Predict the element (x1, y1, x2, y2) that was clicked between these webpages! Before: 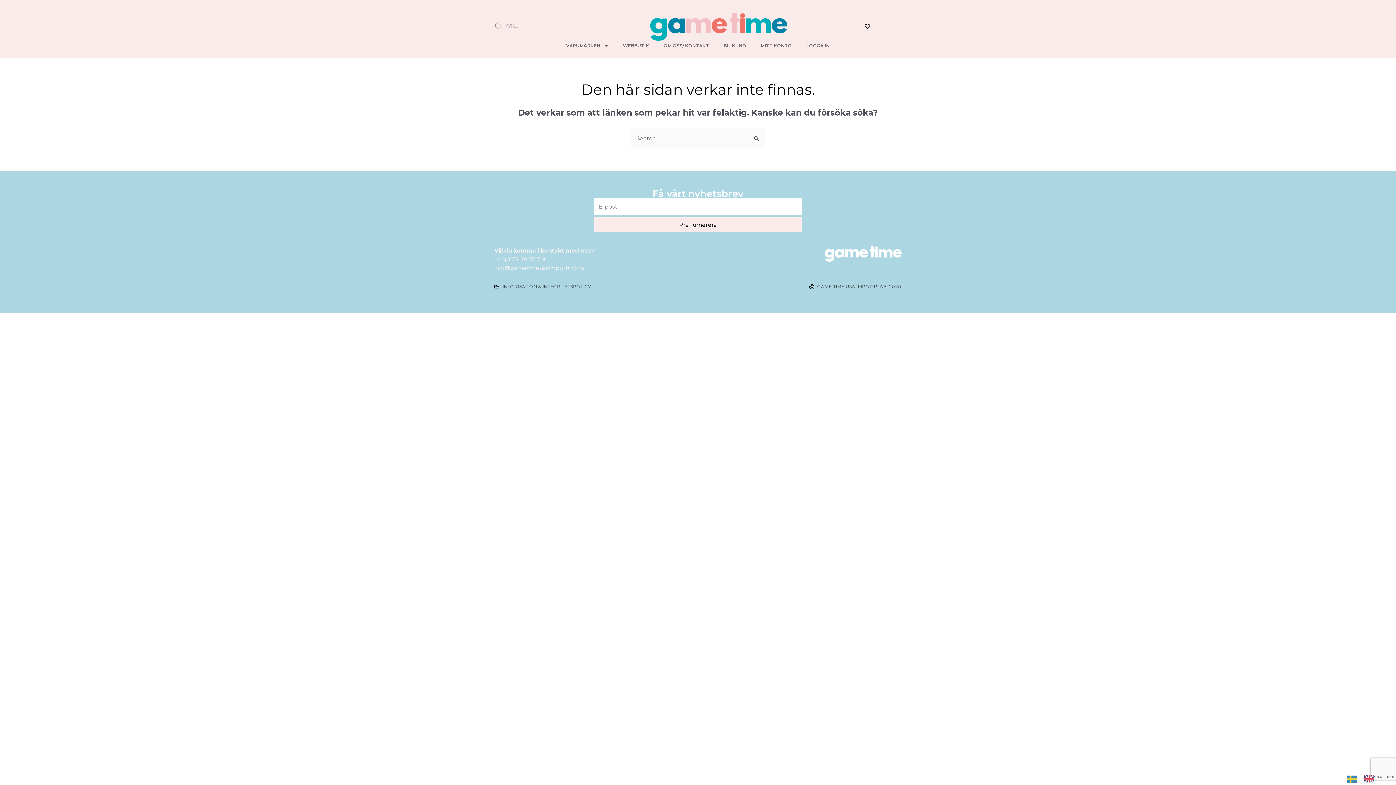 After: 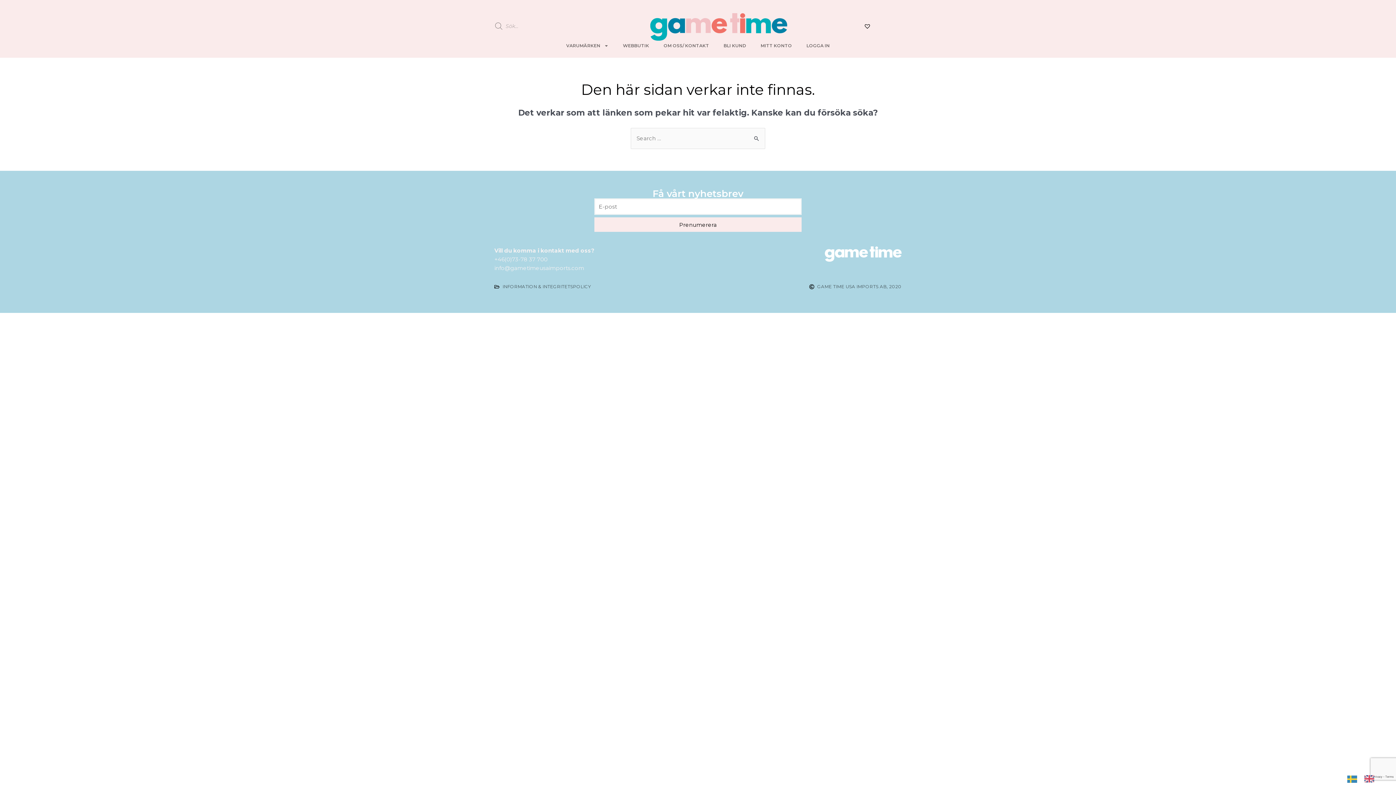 Action: bbox: (594, 217, 801, 232) label: Prenumerera